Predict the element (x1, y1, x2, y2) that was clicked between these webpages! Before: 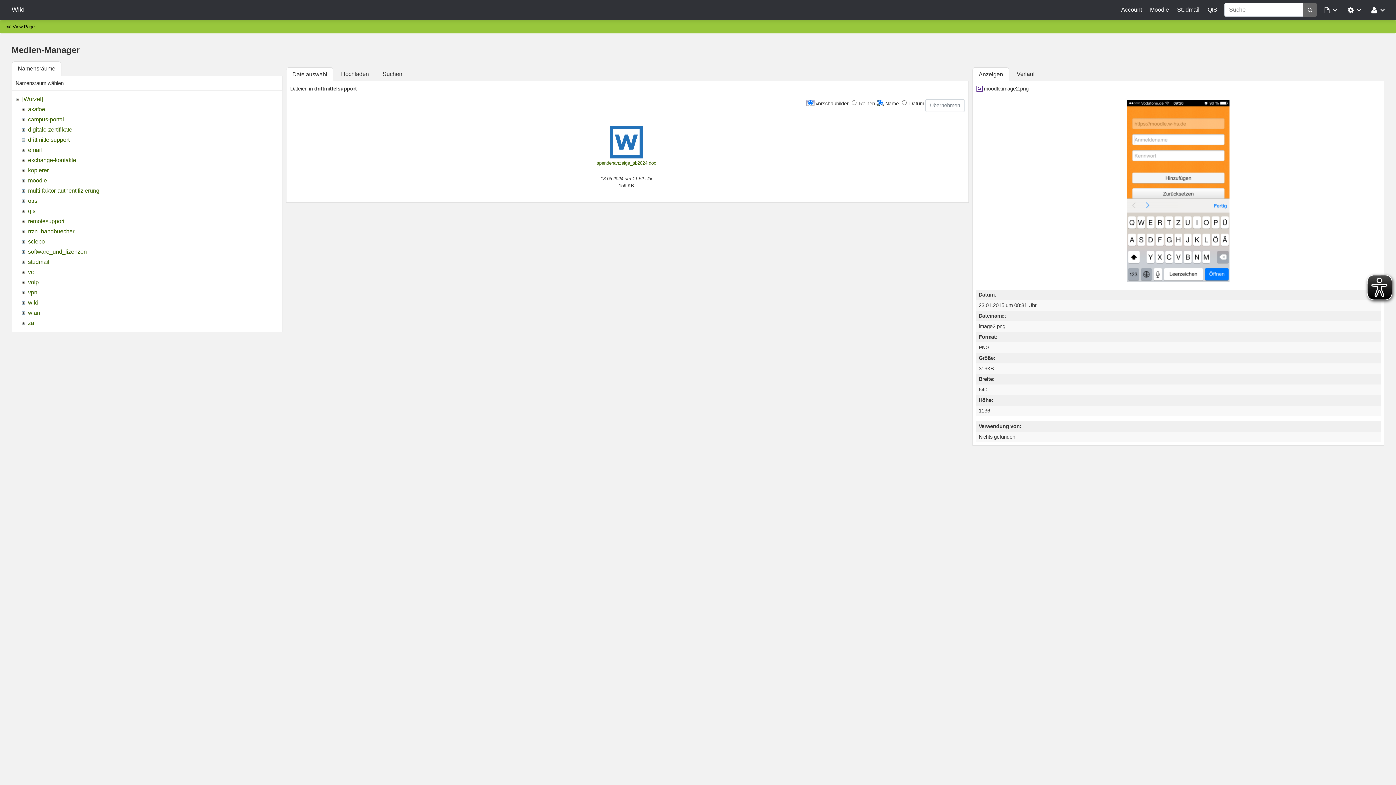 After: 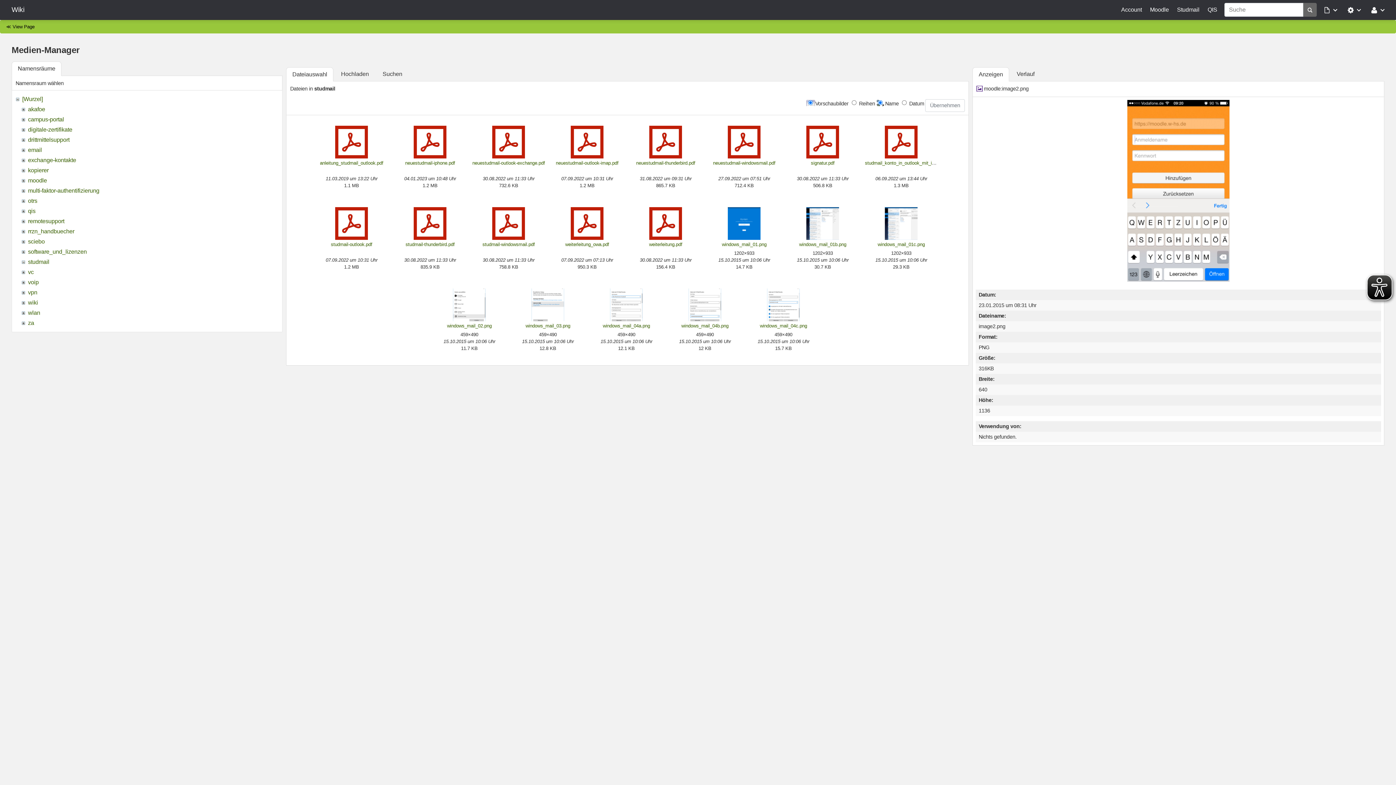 Action: bbox: (28, 259, 49, 265) label: studmail